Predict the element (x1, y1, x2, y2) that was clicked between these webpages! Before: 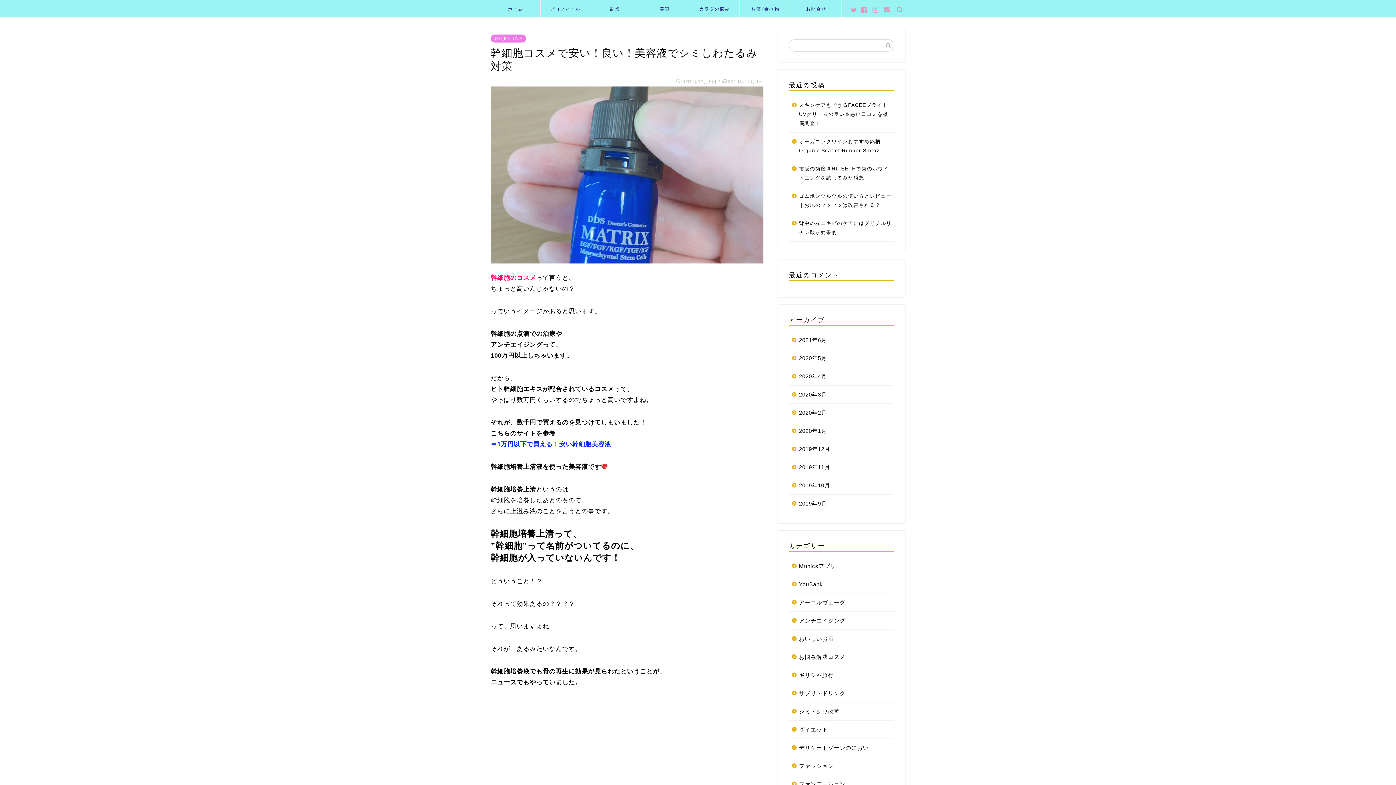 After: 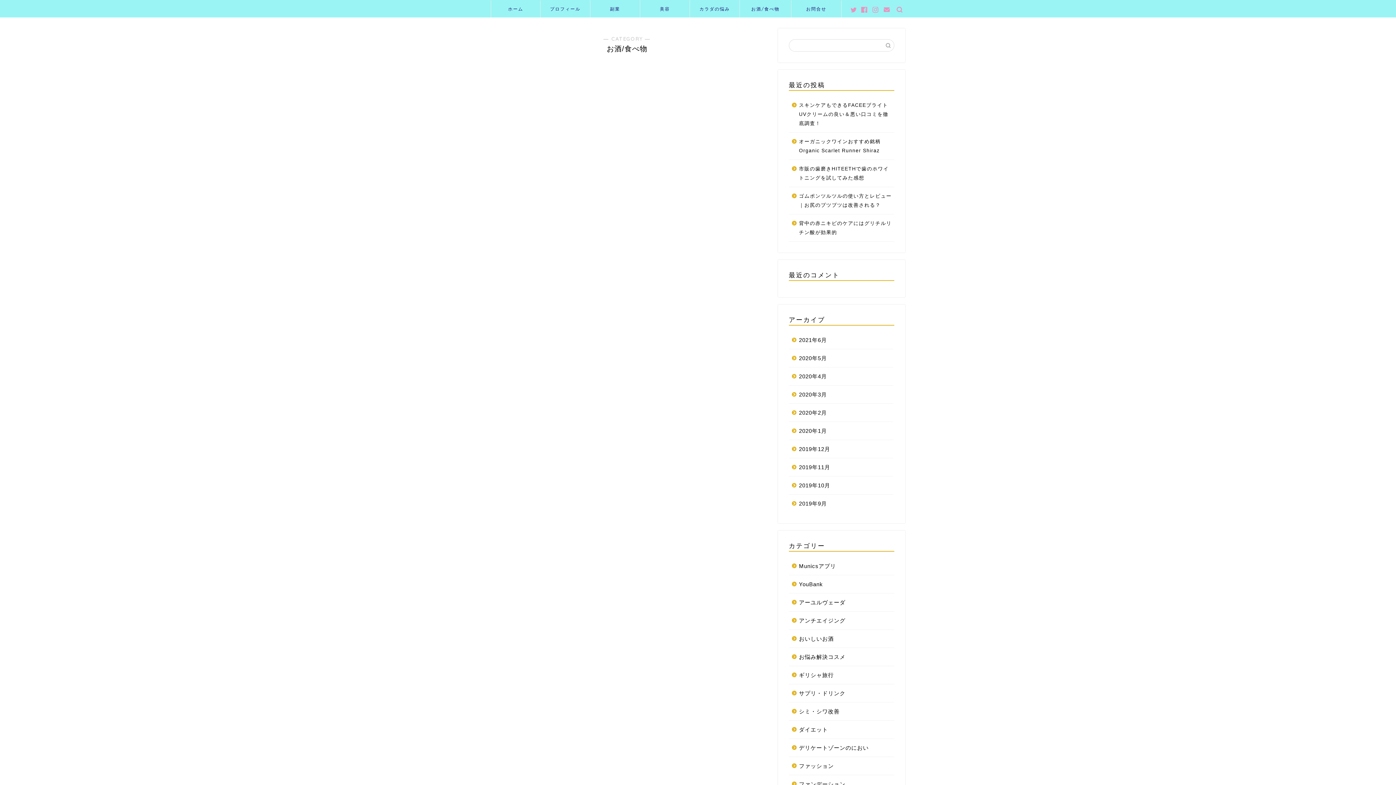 Action: label: お酒/食べ物 bbox: (740, 0, 791, 17)